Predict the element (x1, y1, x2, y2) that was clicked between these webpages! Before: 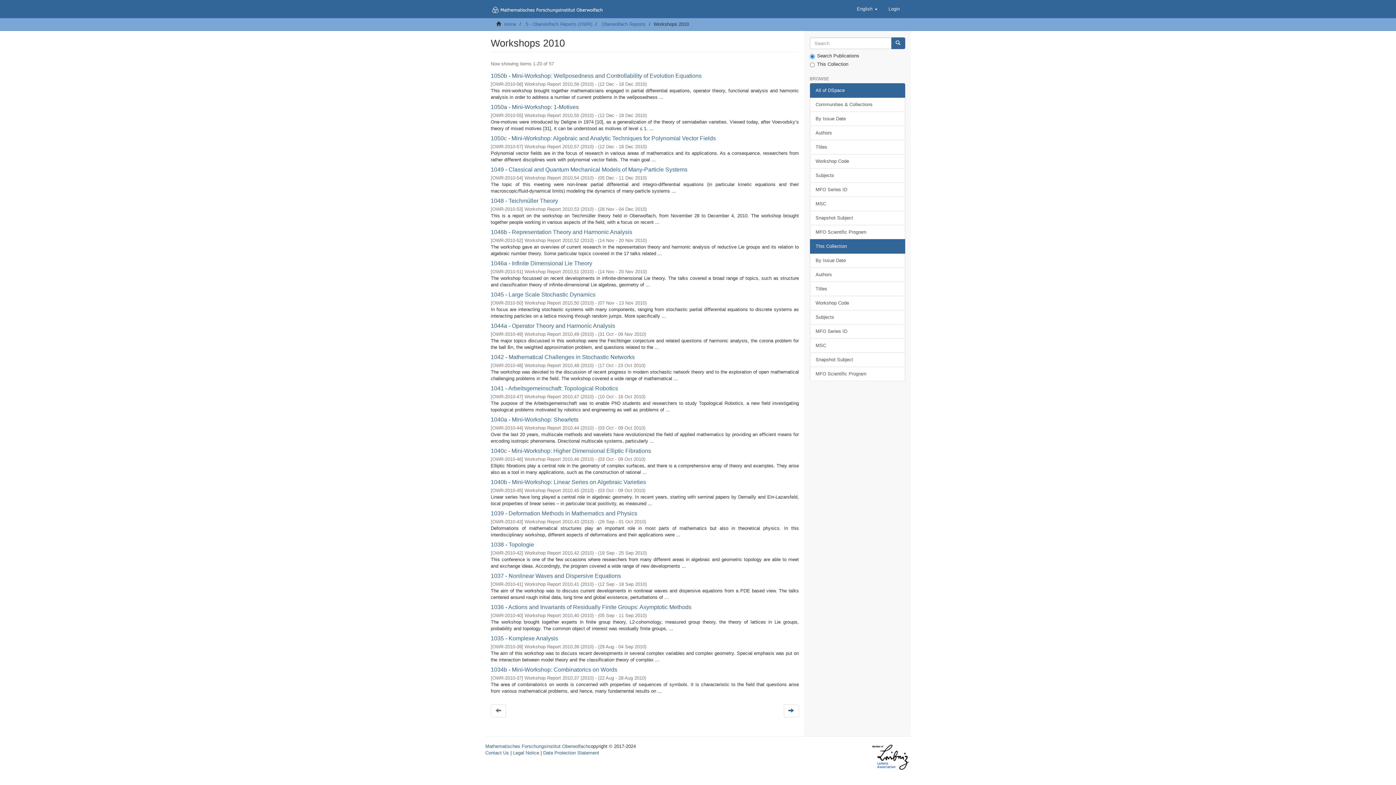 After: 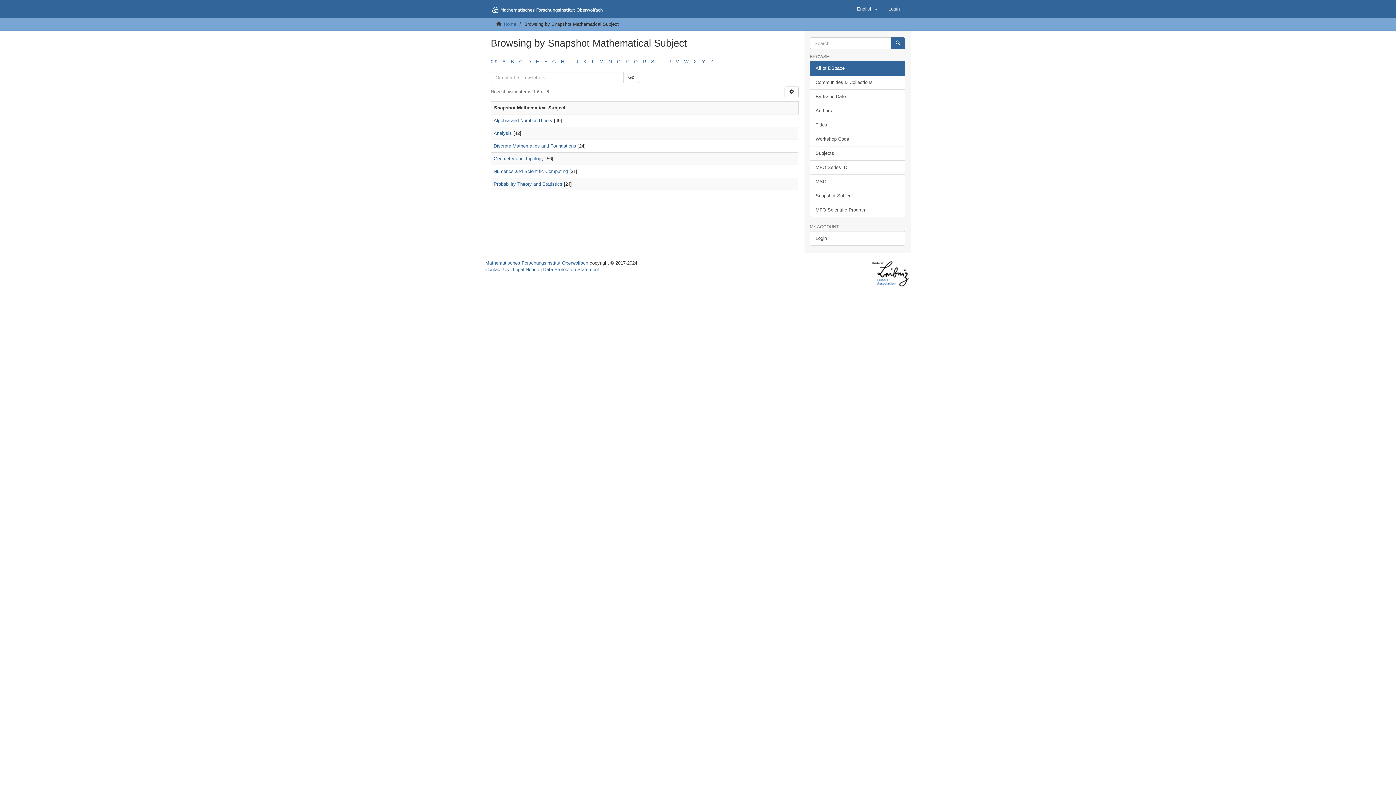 Action: label: Snapshot Subject bbox: (810, 210, 905, 225)